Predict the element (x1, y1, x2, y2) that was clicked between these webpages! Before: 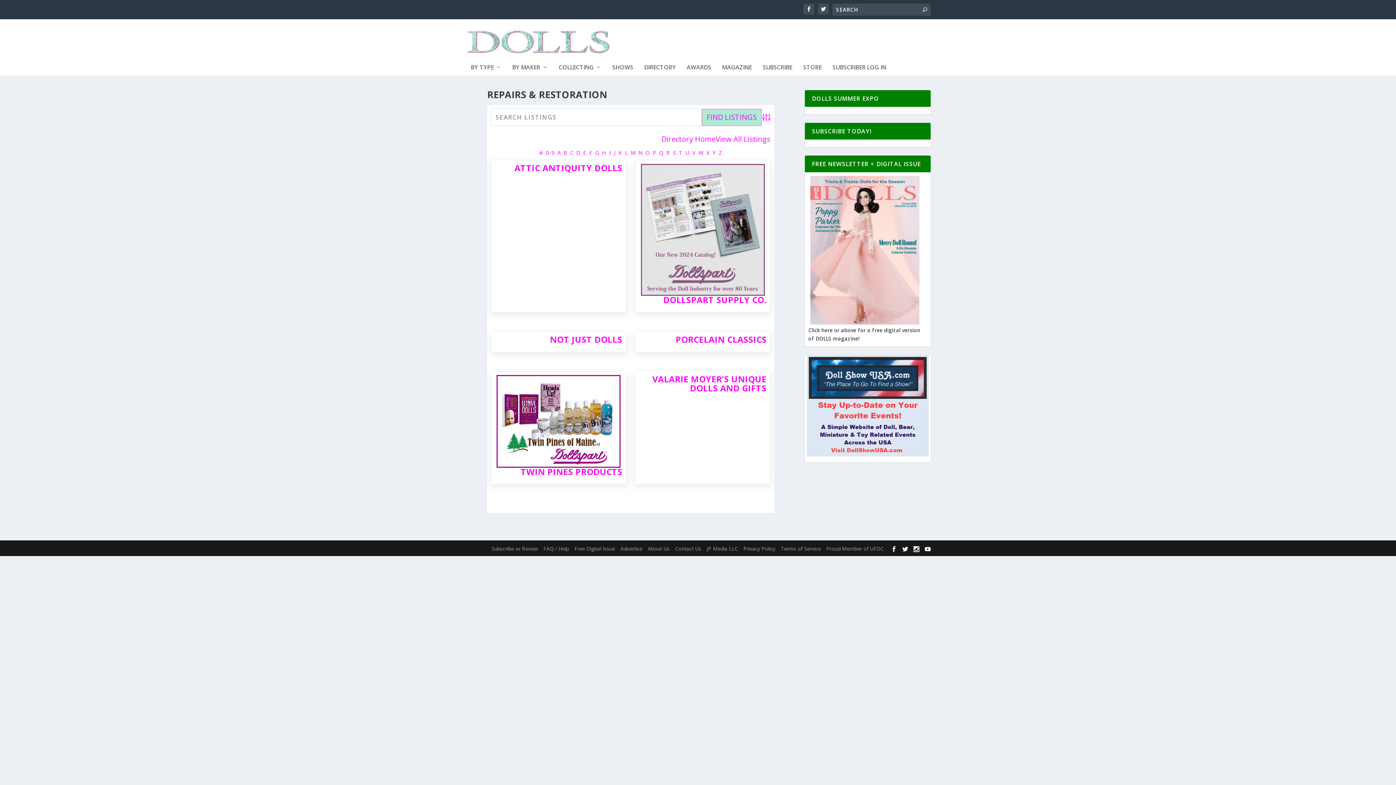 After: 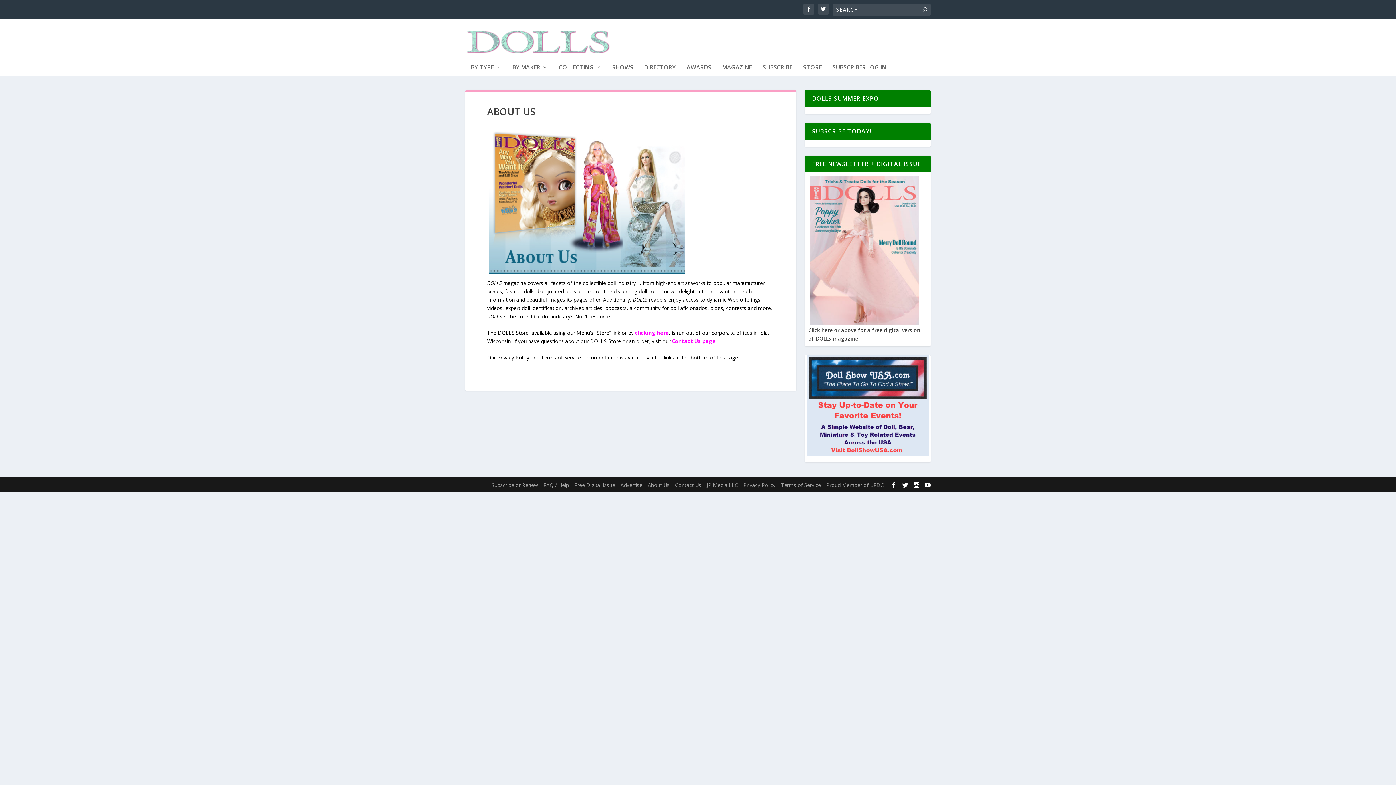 Action: label: About Us bbox: (648, 545, 669, 552)